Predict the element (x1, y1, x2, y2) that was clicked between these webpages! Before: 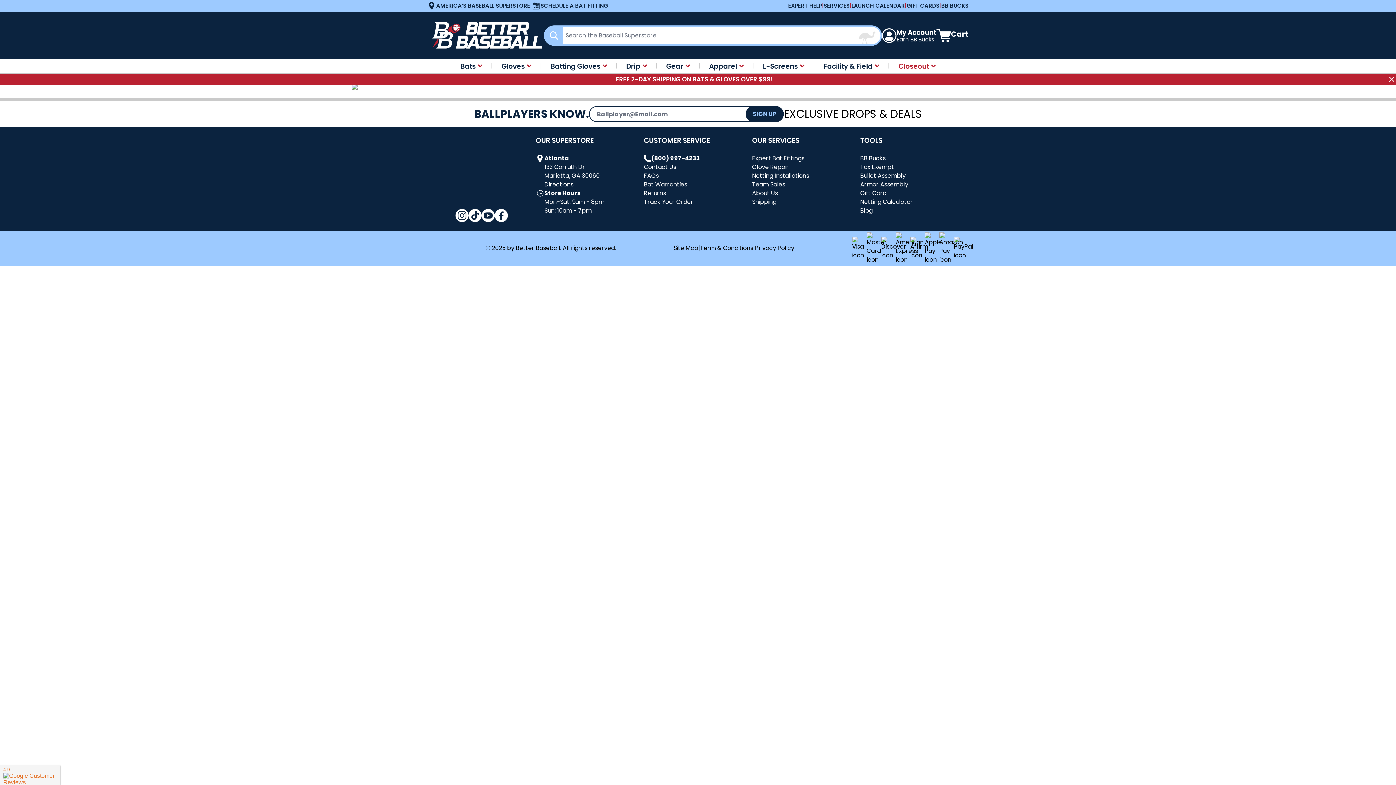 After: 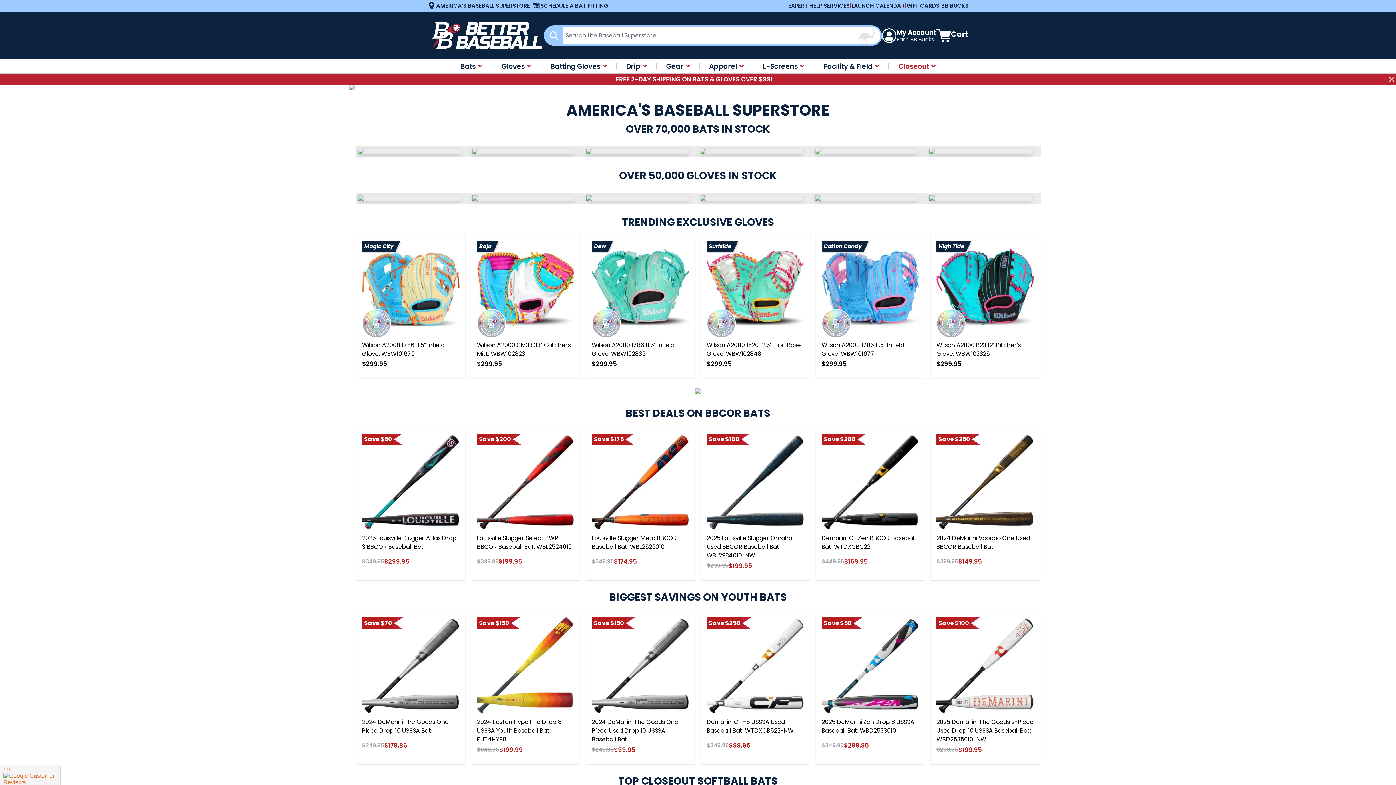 Action: label: Go to Home page bbox: (427, 14, 544, 56)